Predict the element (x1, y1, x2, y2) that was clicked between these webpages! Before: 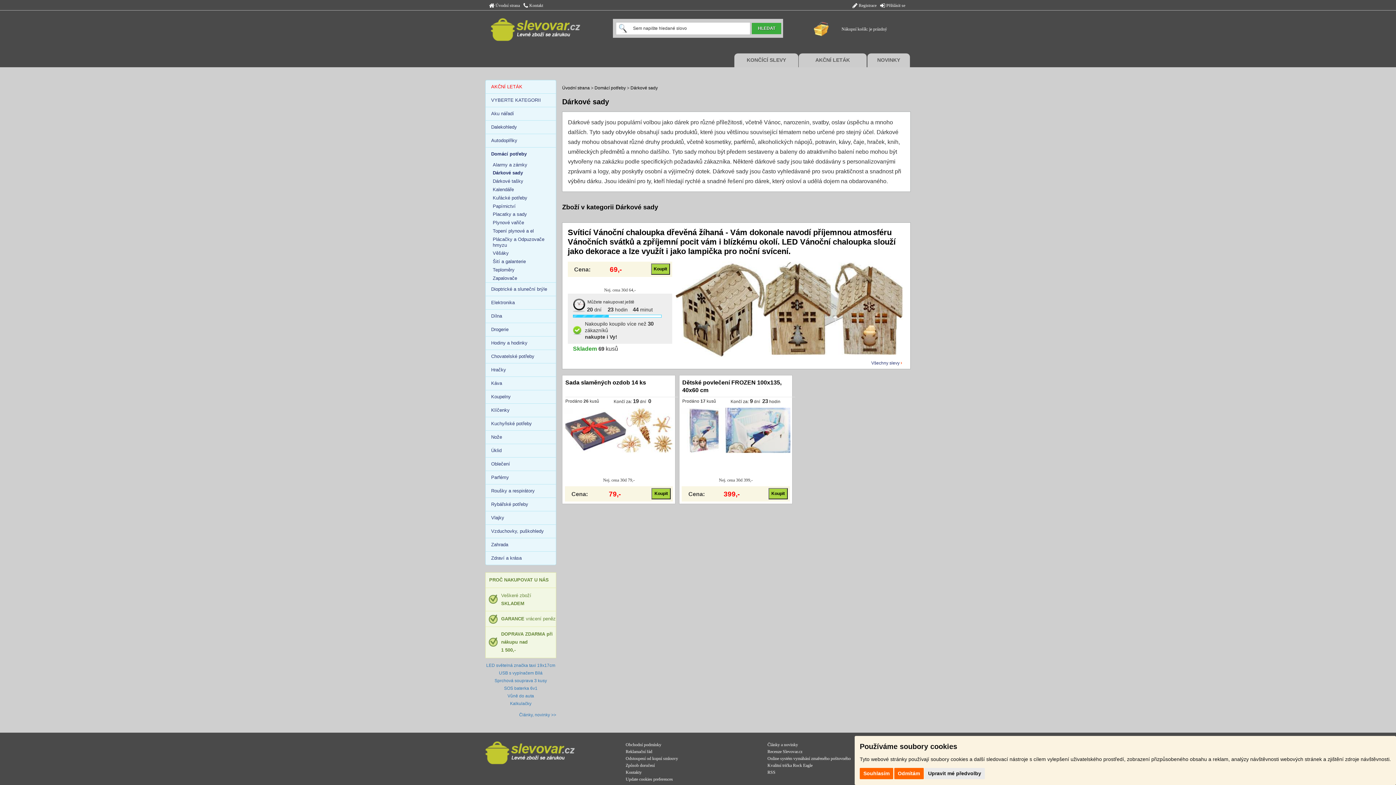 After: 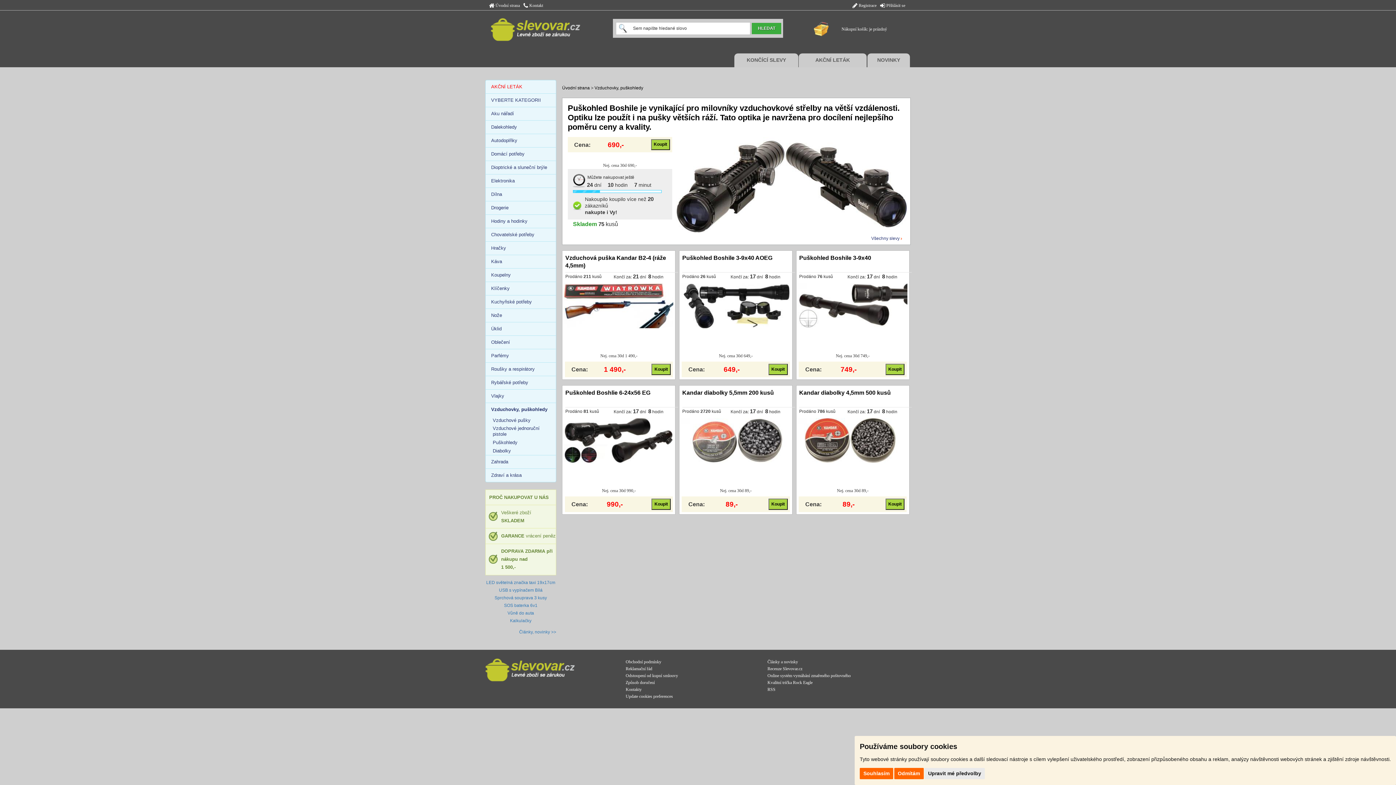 Action: bbox: (485, 524, 556, 538) label: Vzduchovky, puškohledy